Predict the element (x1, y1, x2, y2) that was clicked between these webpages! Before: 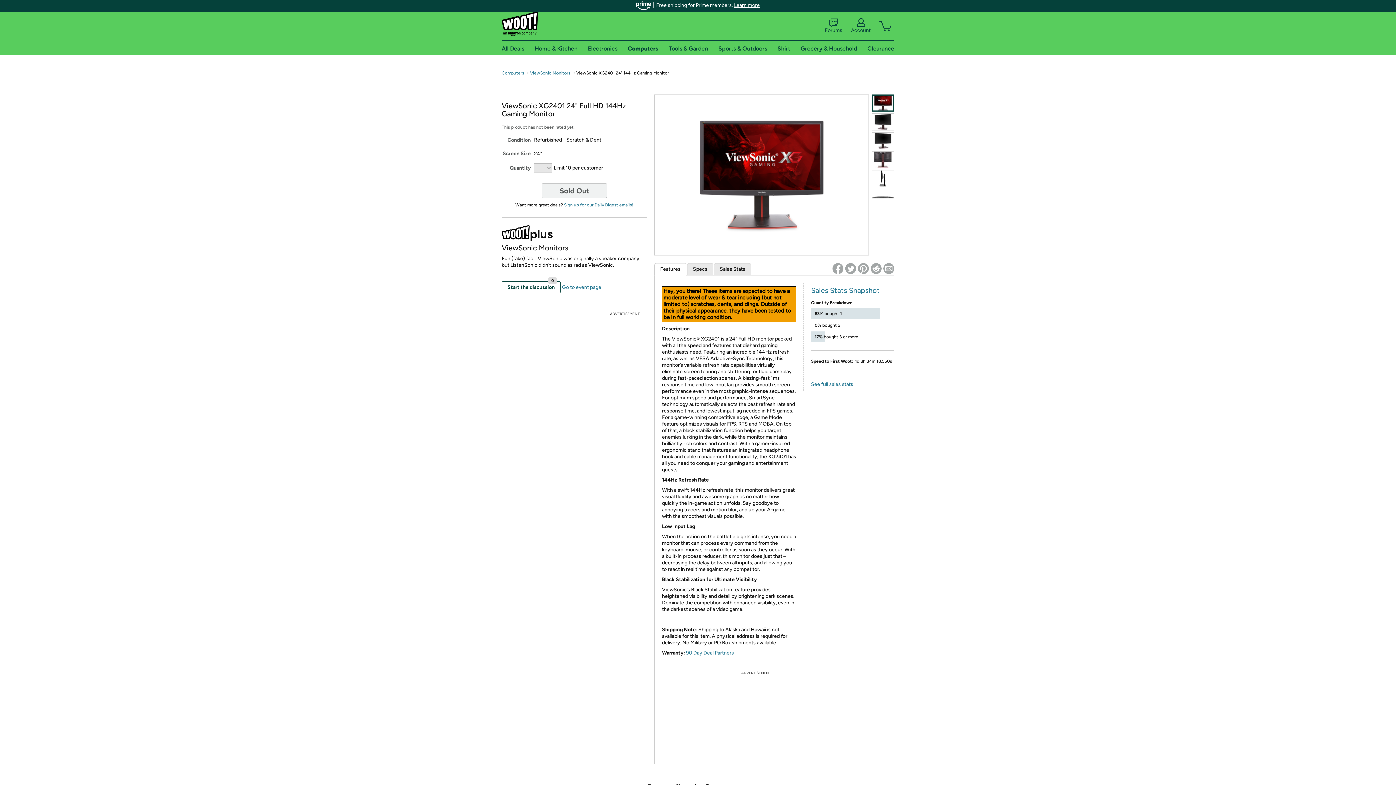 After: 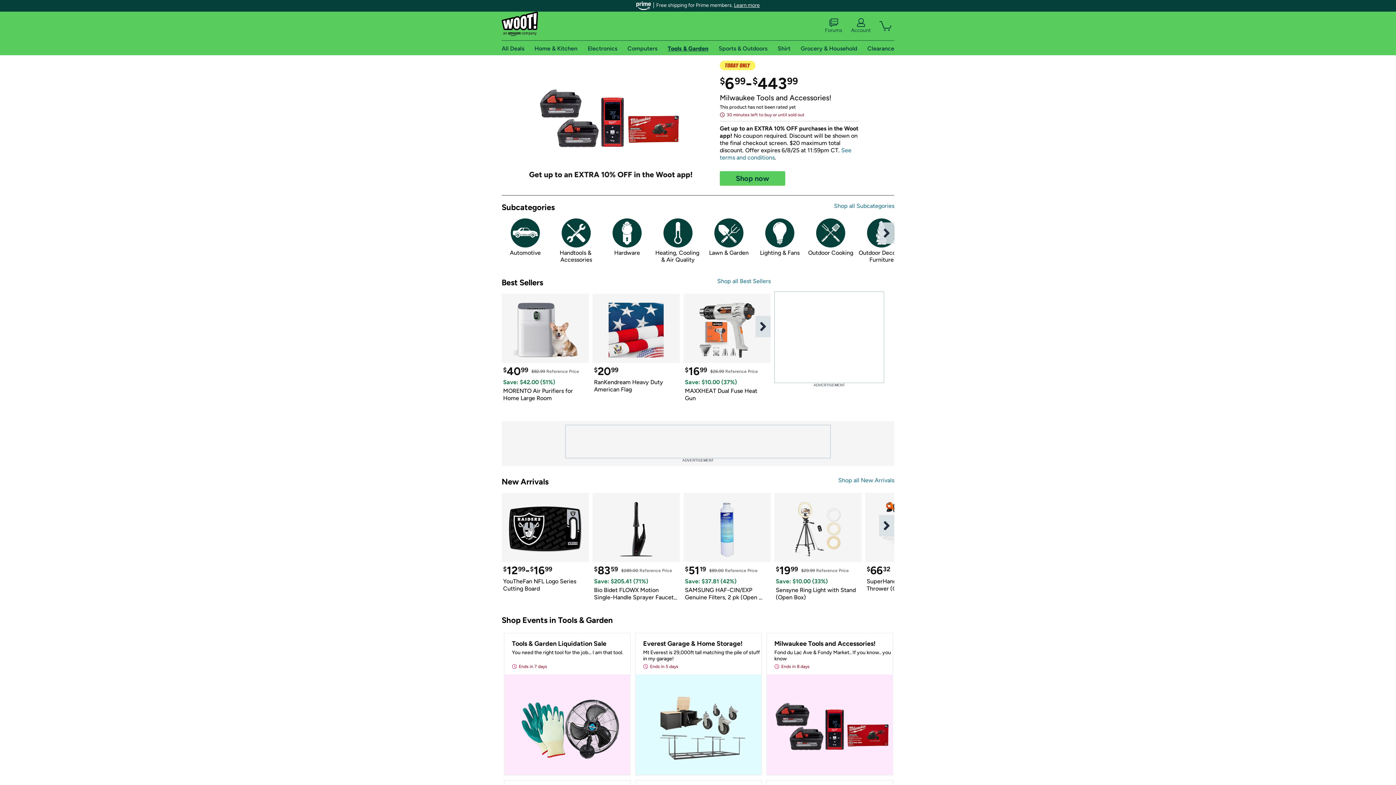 Action: label: Tools & Garden bbox: (668, 44, 708, 51)